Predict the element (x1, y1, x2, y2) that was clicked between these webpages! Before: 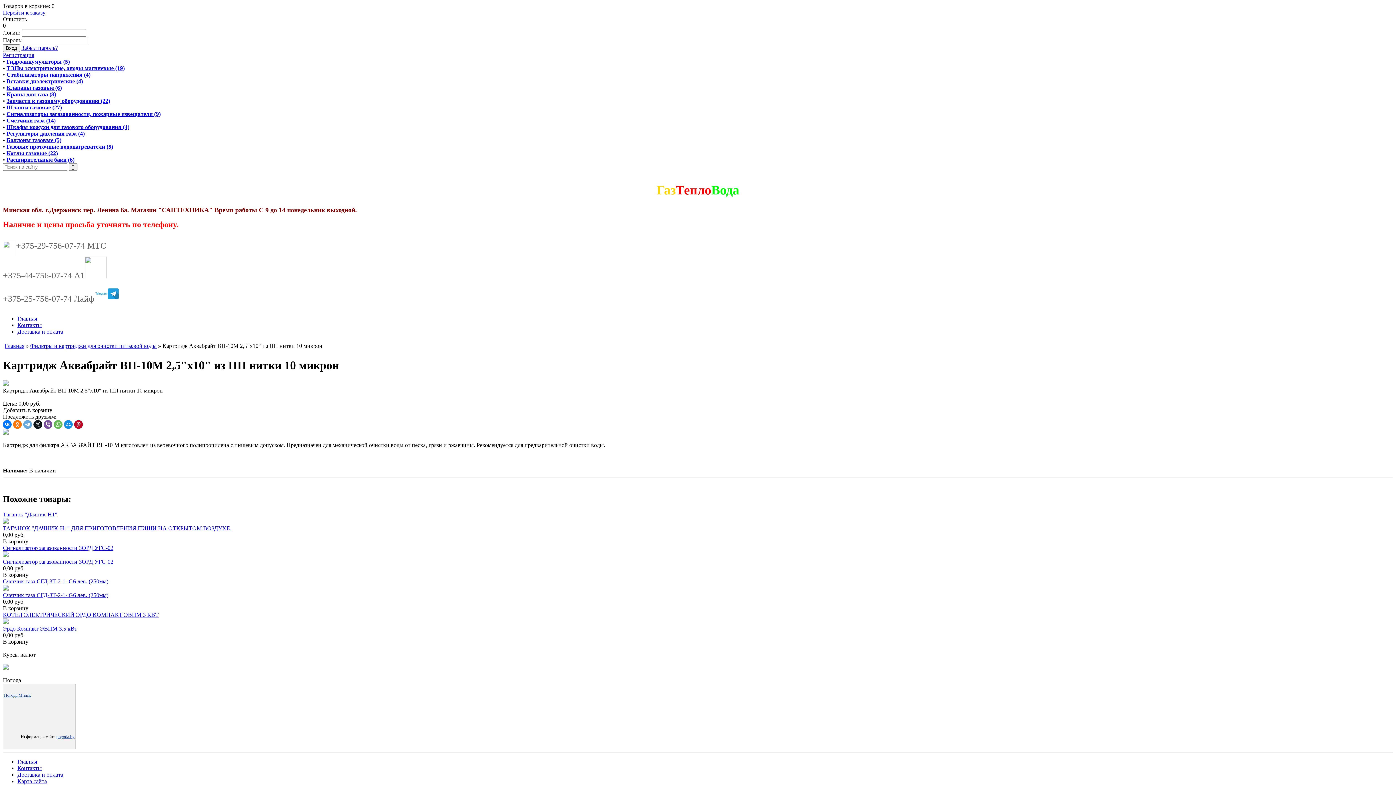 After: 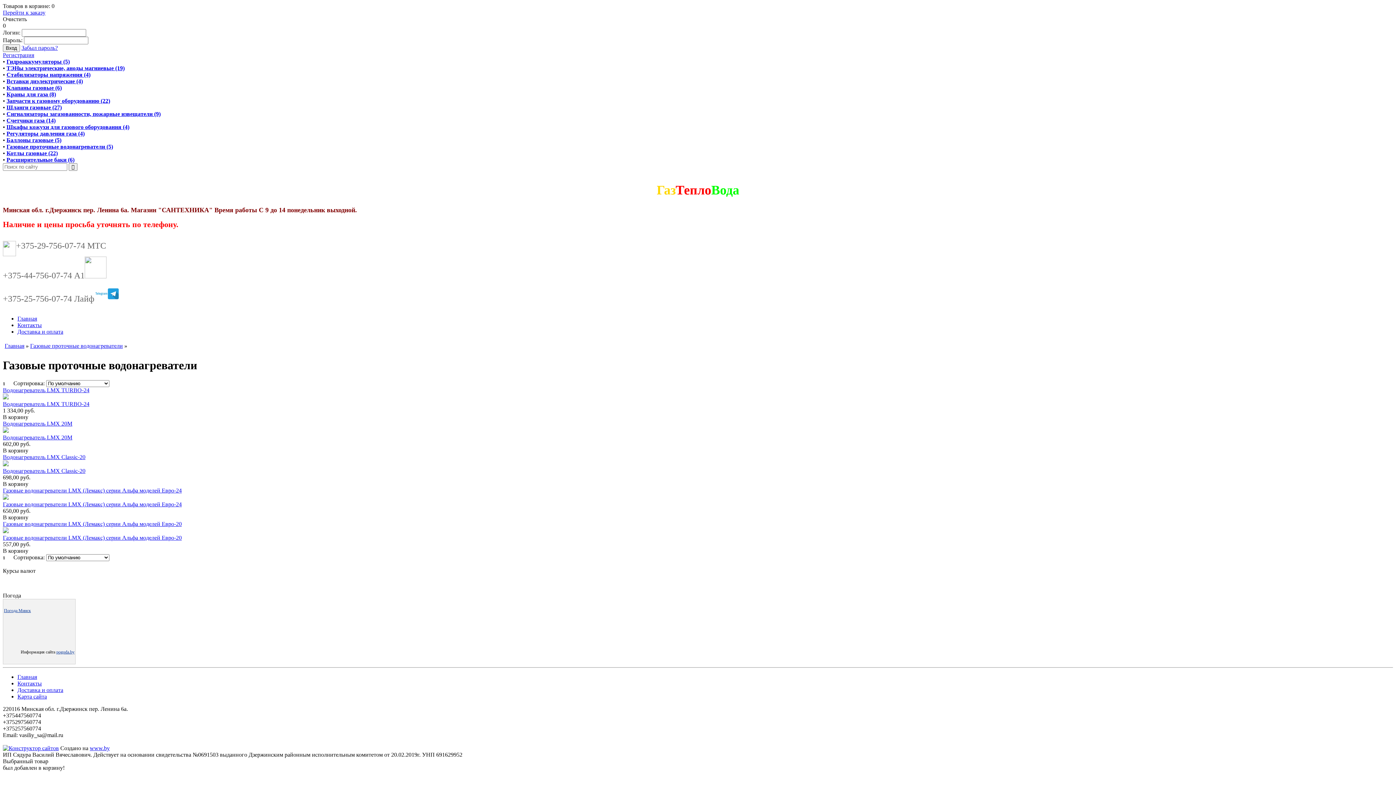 Action: label: Газовые проточные водонагреватели (5) bbox: (6, 143, 113, 149)